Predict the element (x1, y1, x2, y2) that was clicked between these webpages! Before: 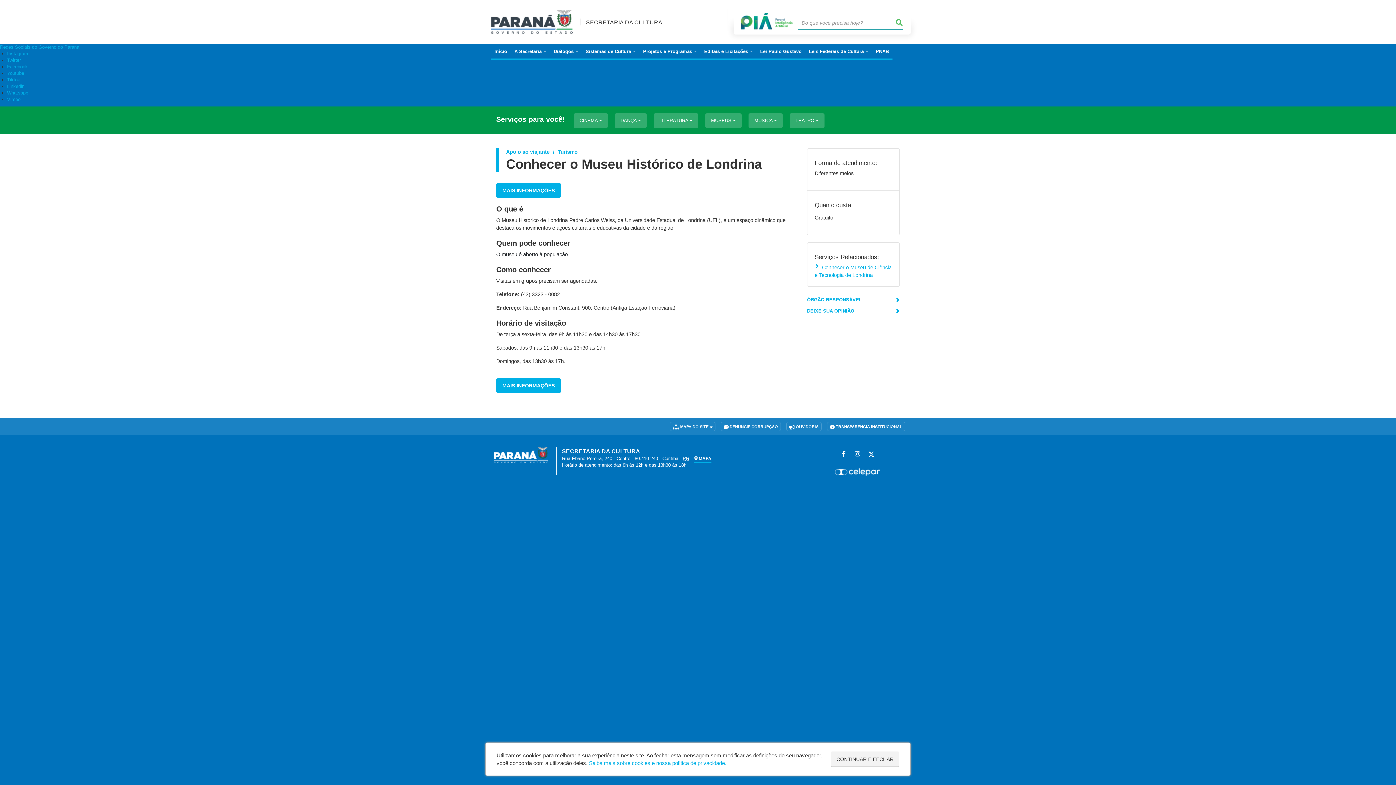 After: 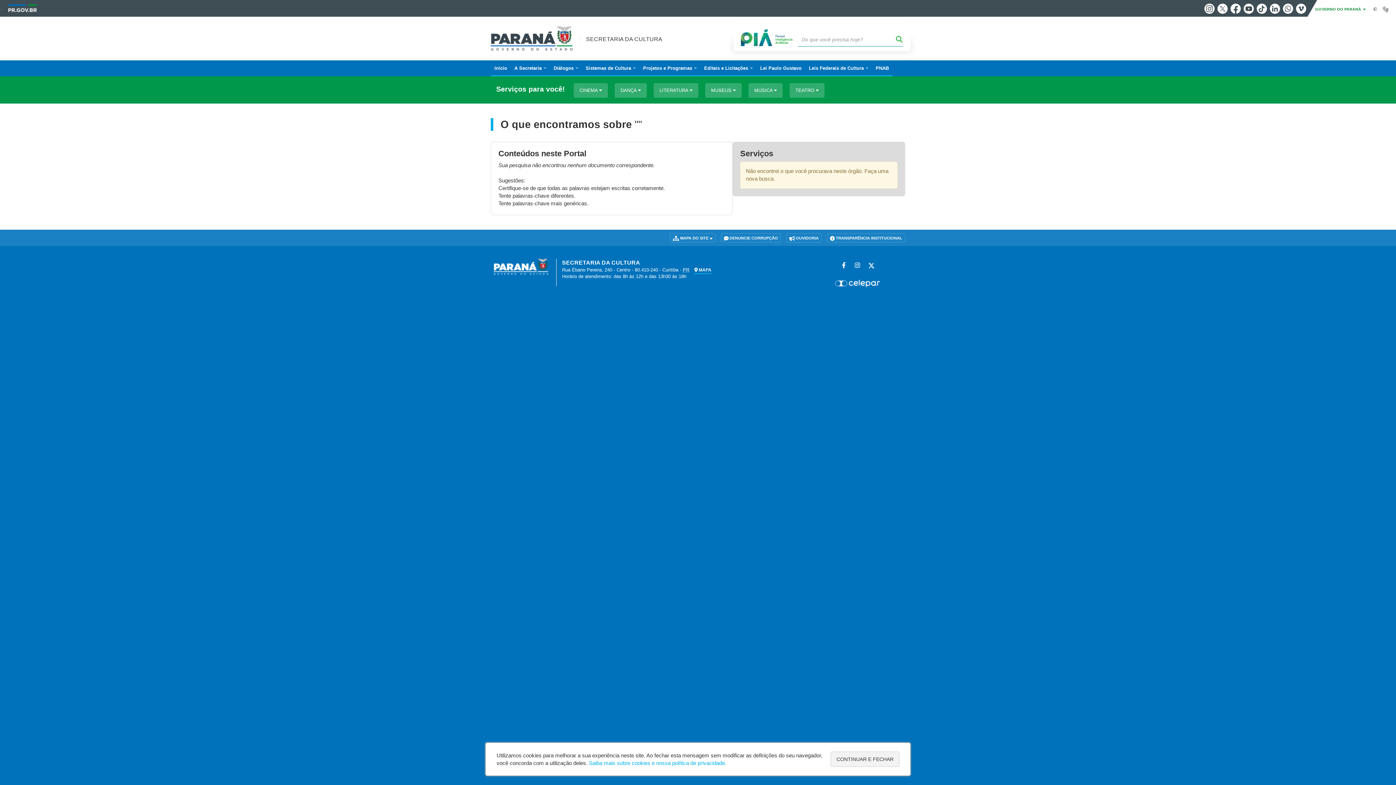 Action: bbox: (895, 16, 903, 29)